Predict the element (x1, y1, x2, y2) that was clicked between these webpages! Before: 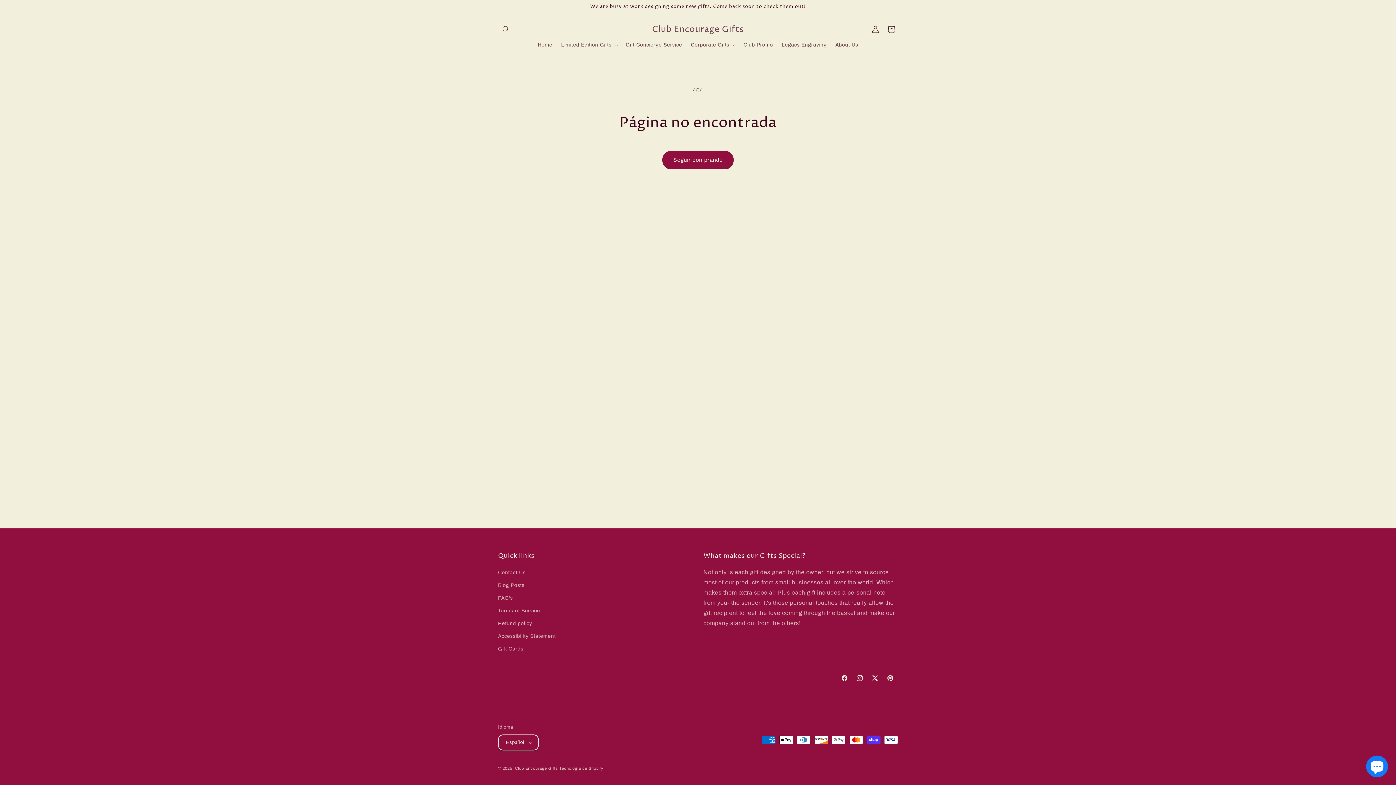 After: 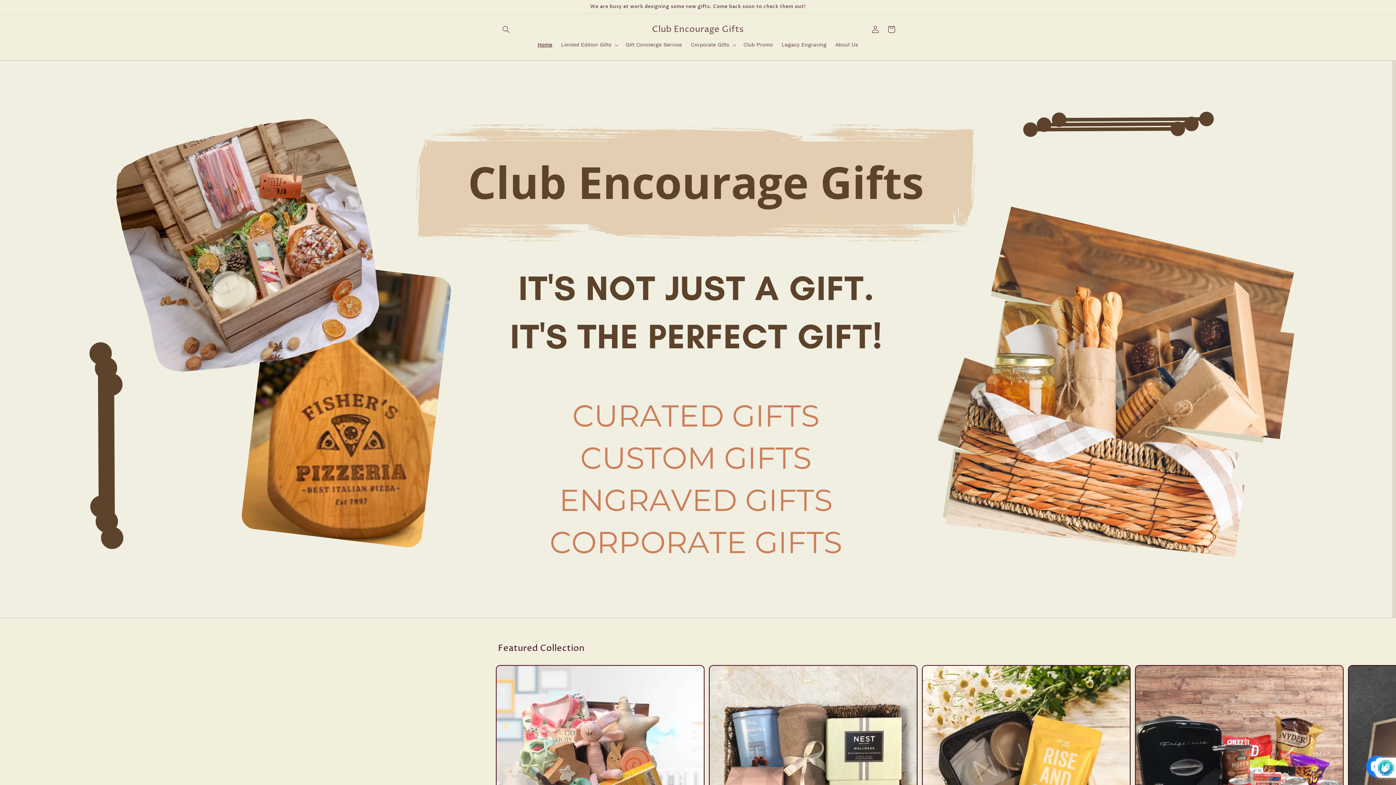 Action: label: Club Encourage Gifts bbox: (515, 766, 558, 770)